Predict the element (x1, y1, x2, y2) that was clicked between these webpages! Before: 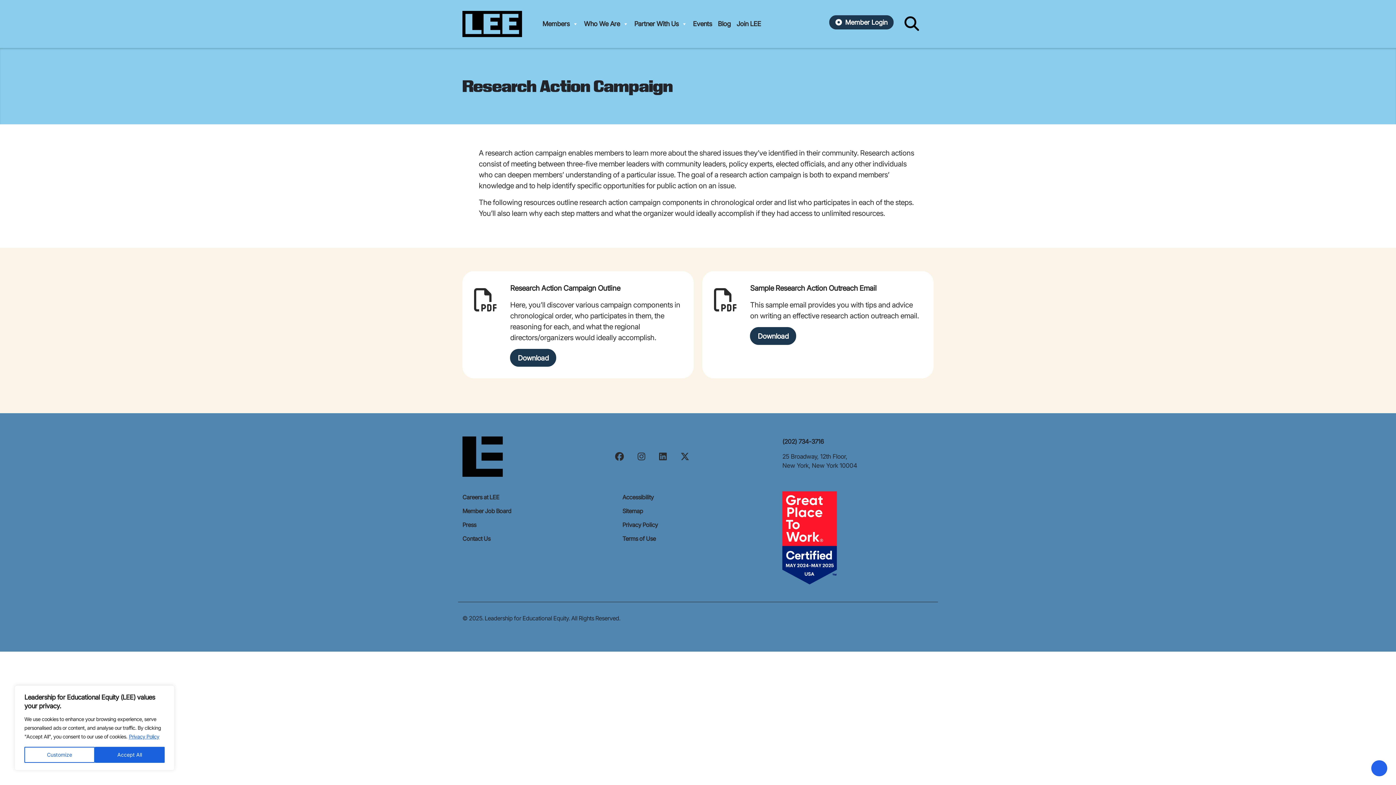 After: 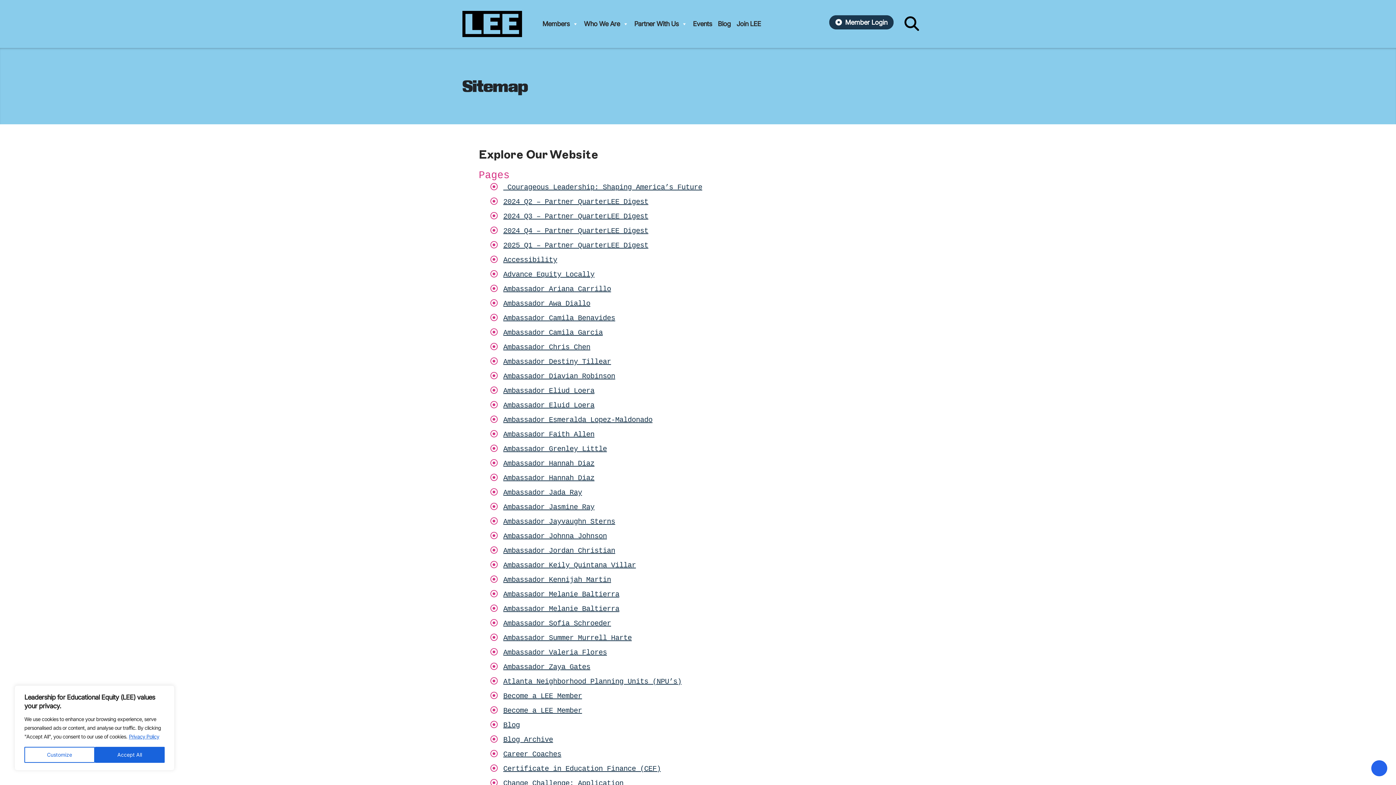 Action: bbox: (622, 507, 643, 514) label: Sitemap